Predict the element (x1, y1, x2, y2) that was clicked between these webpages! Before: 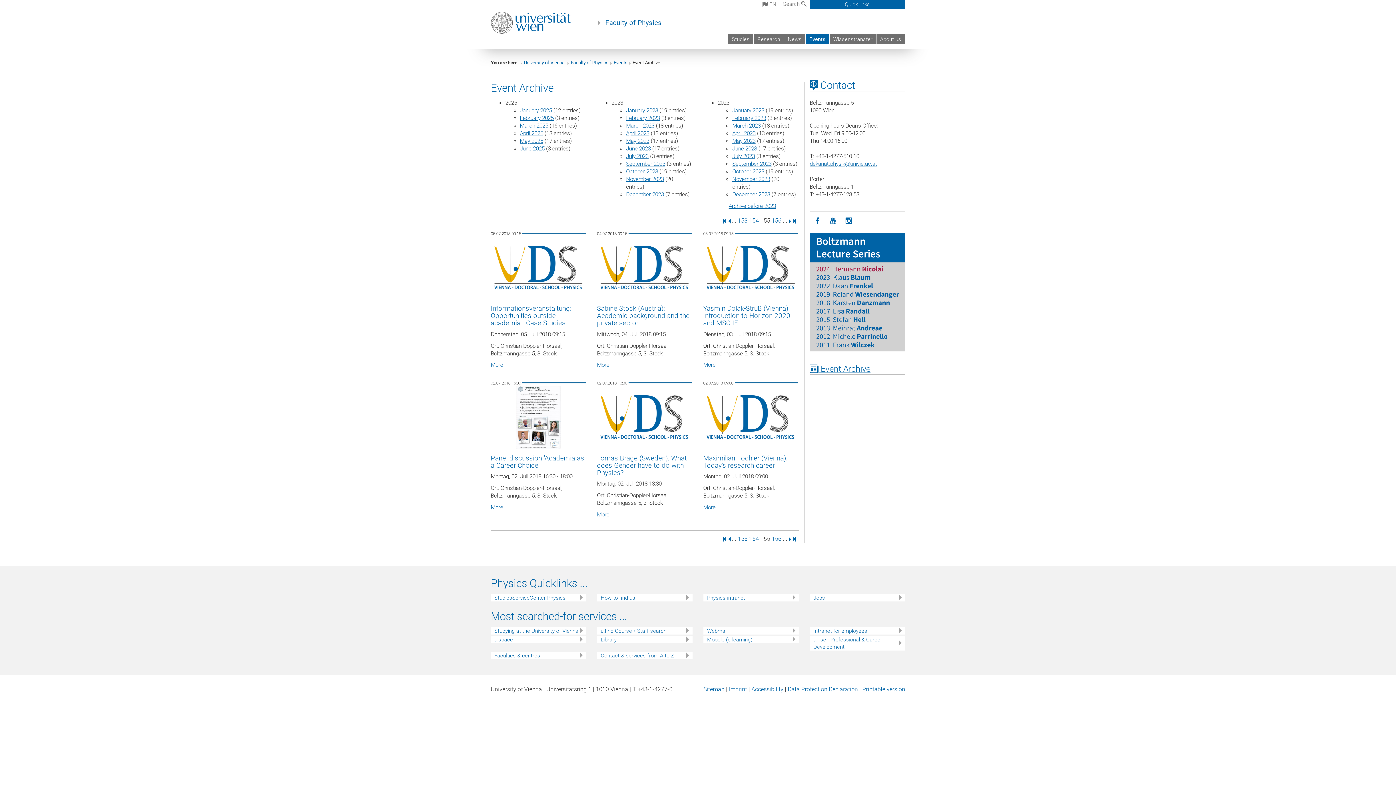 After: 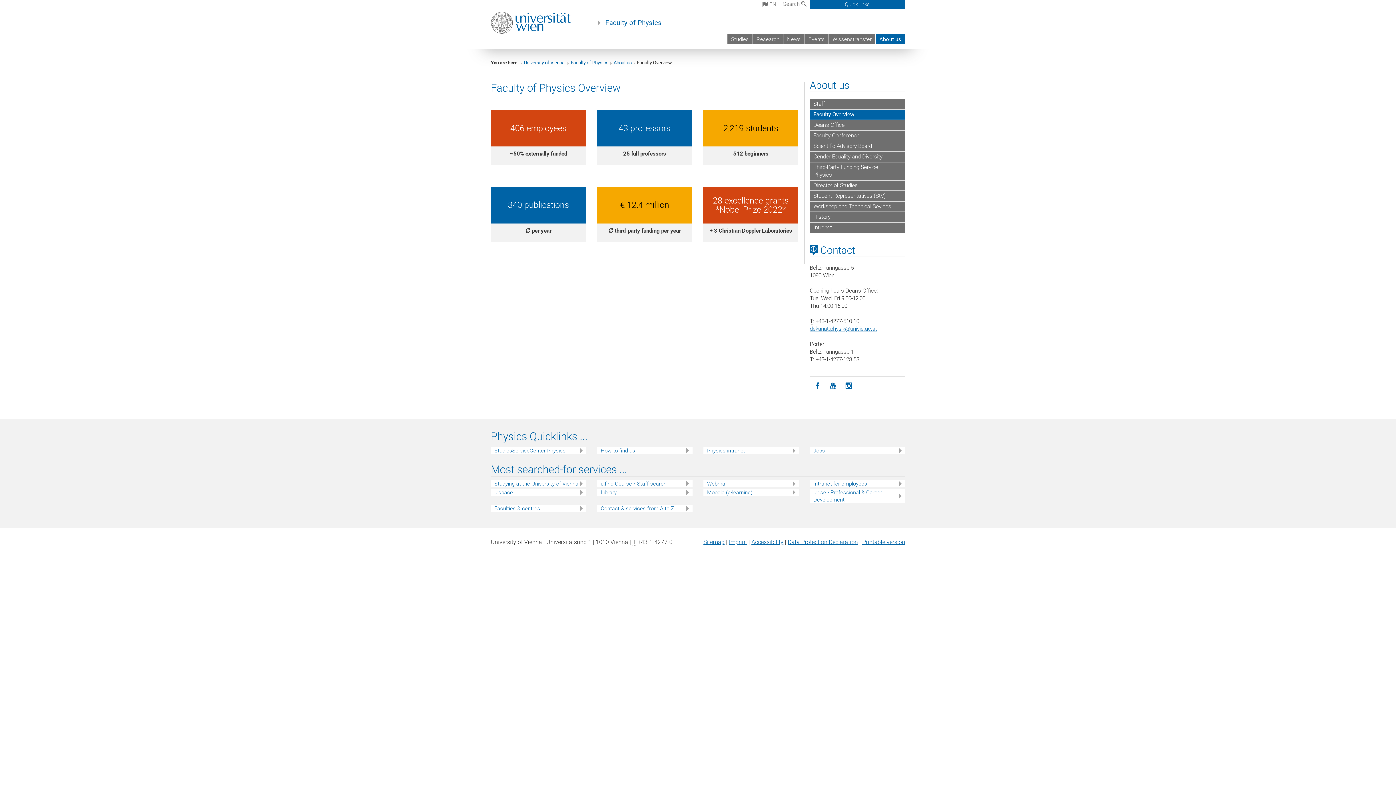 Action: label: About us bbox: (876, 34, 905, 44)